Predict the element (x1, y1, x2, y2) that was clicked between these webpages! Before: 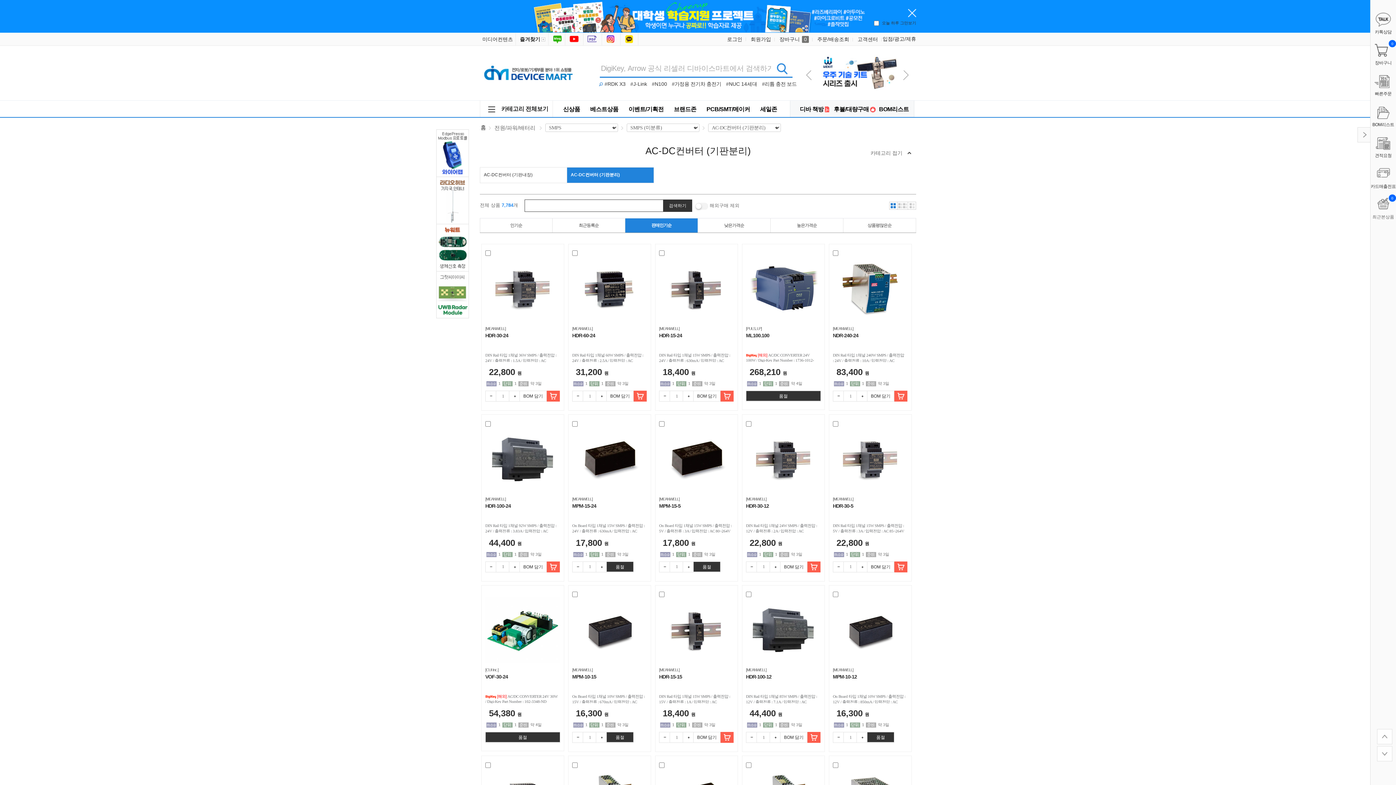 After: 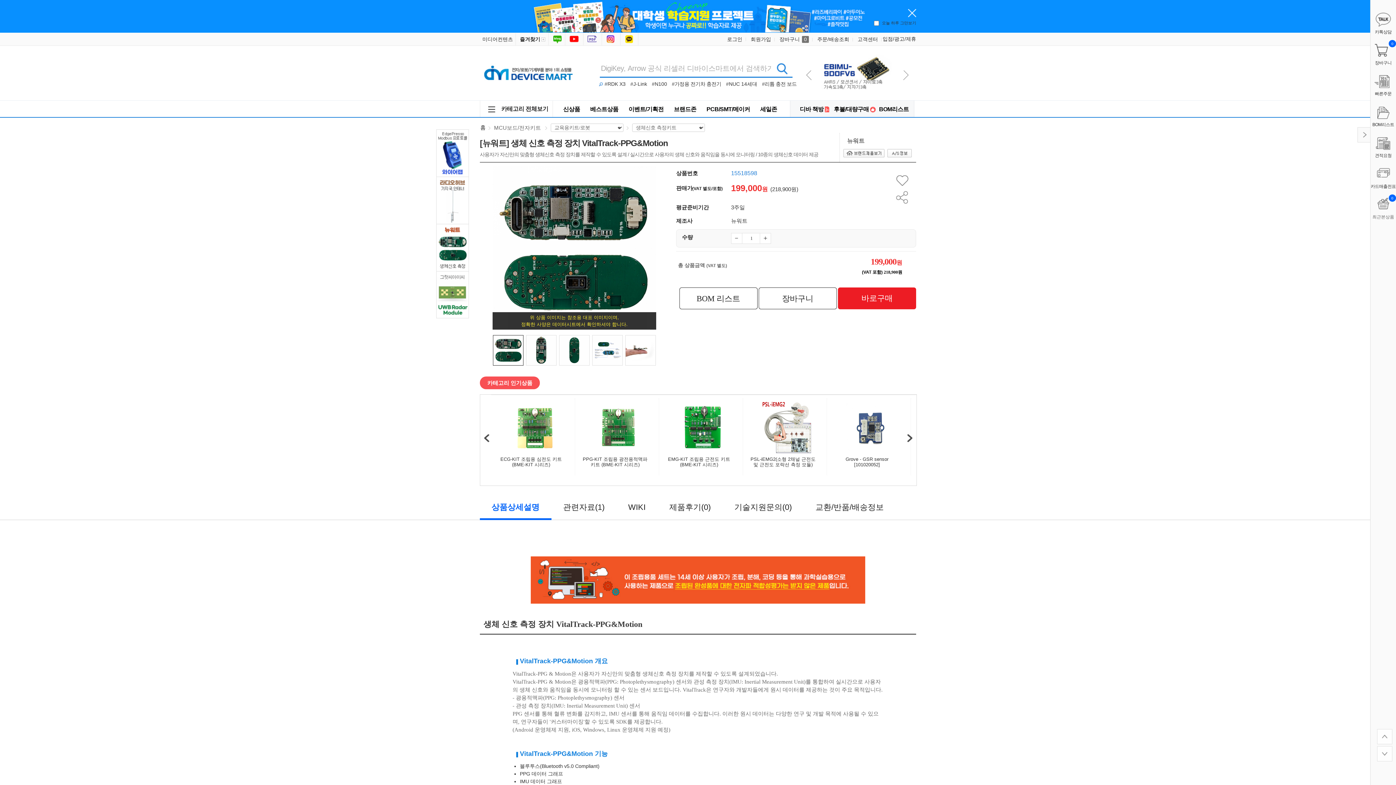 Action: bbox: (436, 224, 469, 229)